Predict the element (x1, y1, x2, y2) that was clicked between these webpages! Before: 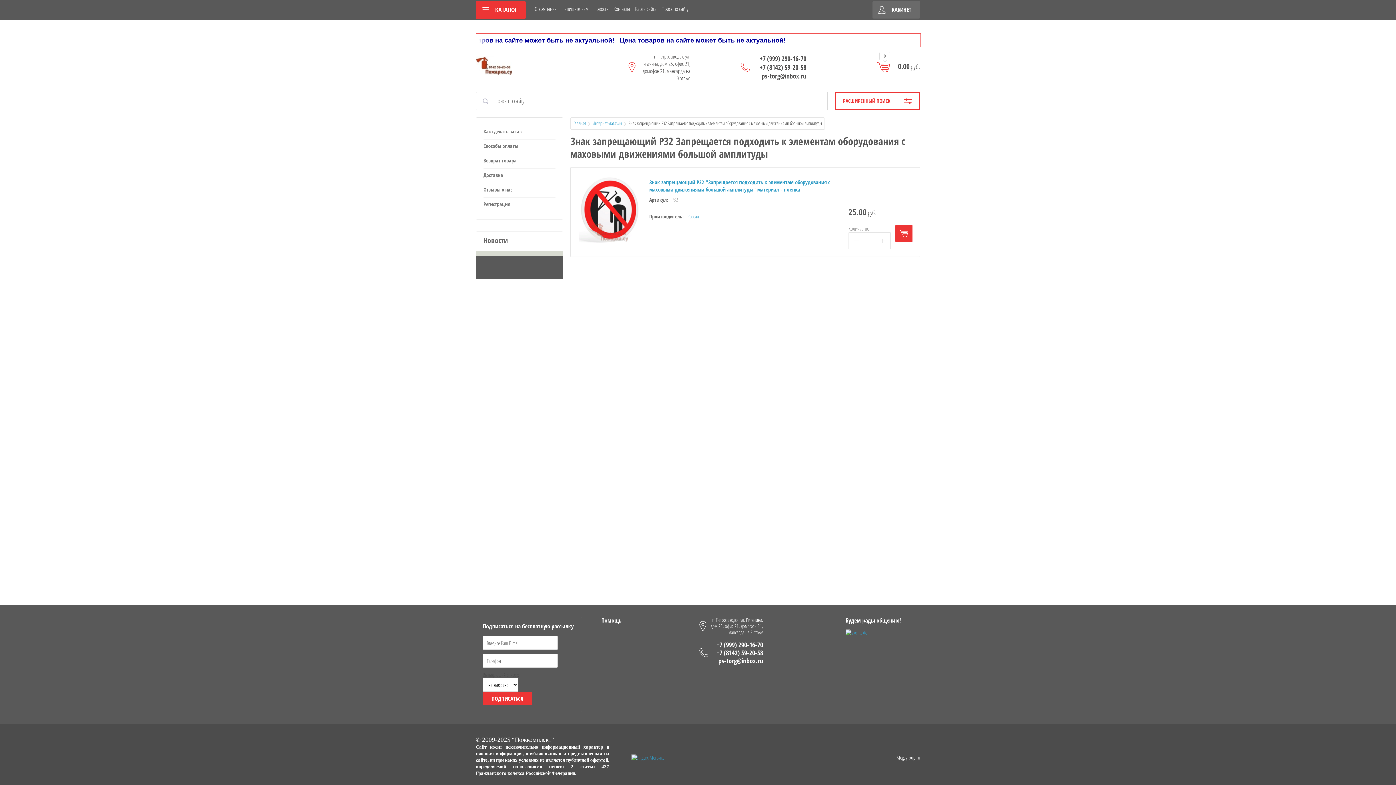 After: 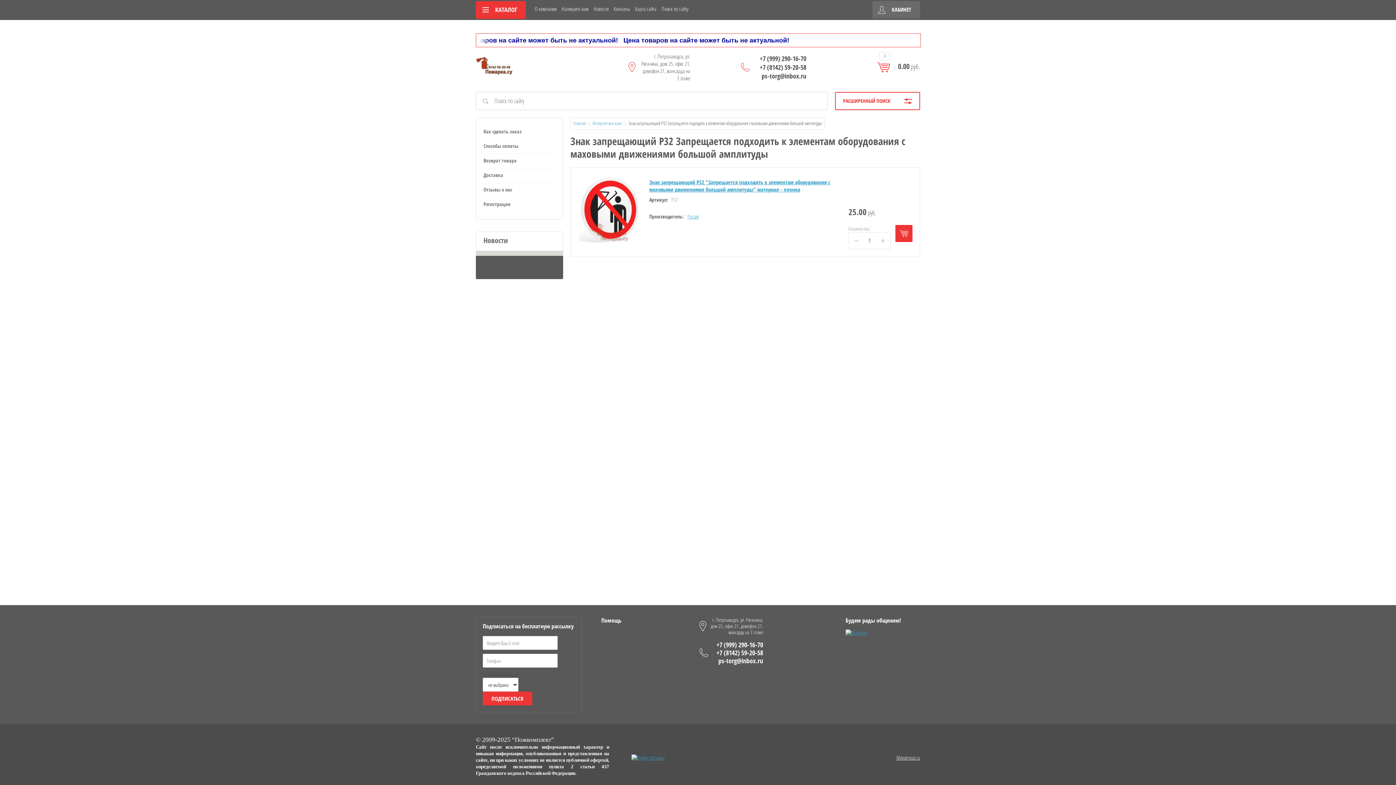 Action: label: +7 (999) 290-16-70 bbox: (755, 54, 806, 62)